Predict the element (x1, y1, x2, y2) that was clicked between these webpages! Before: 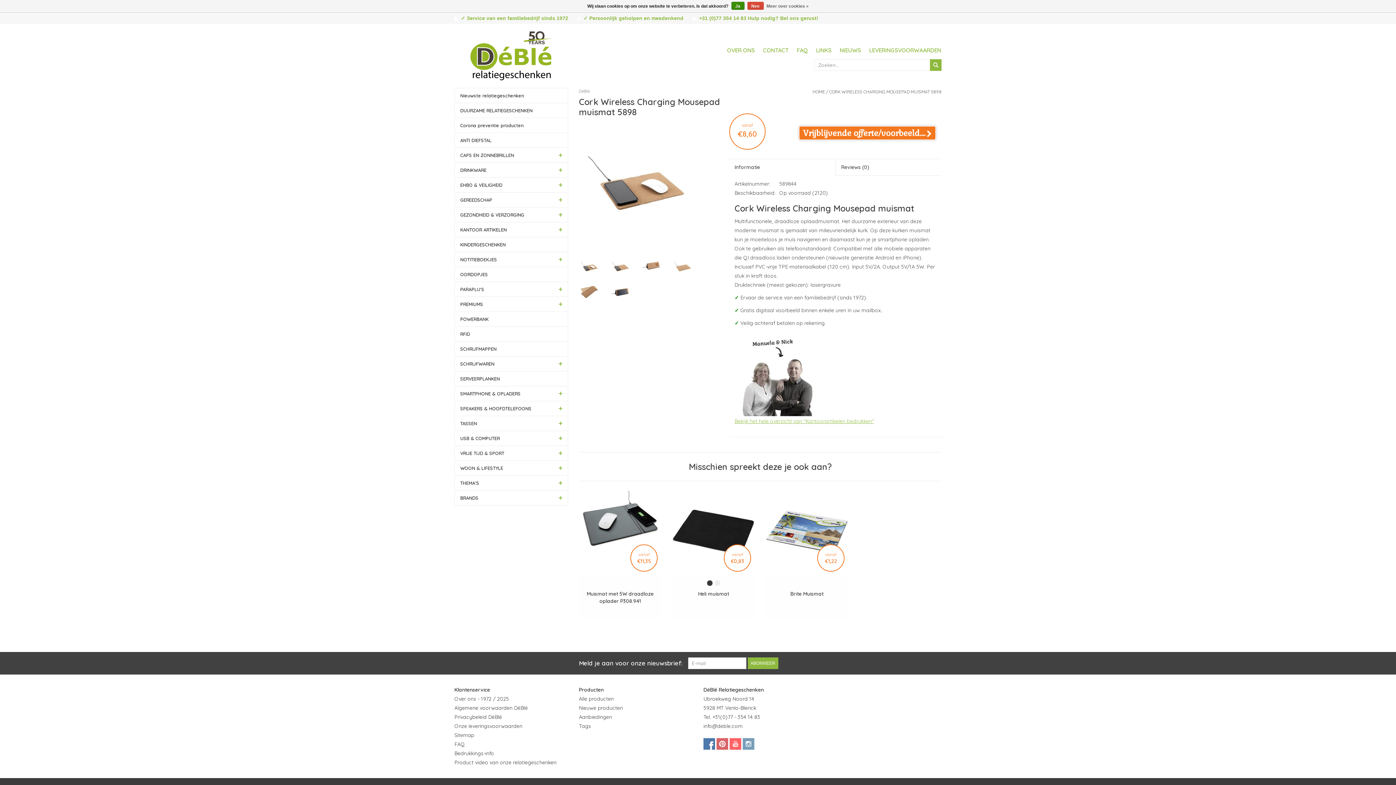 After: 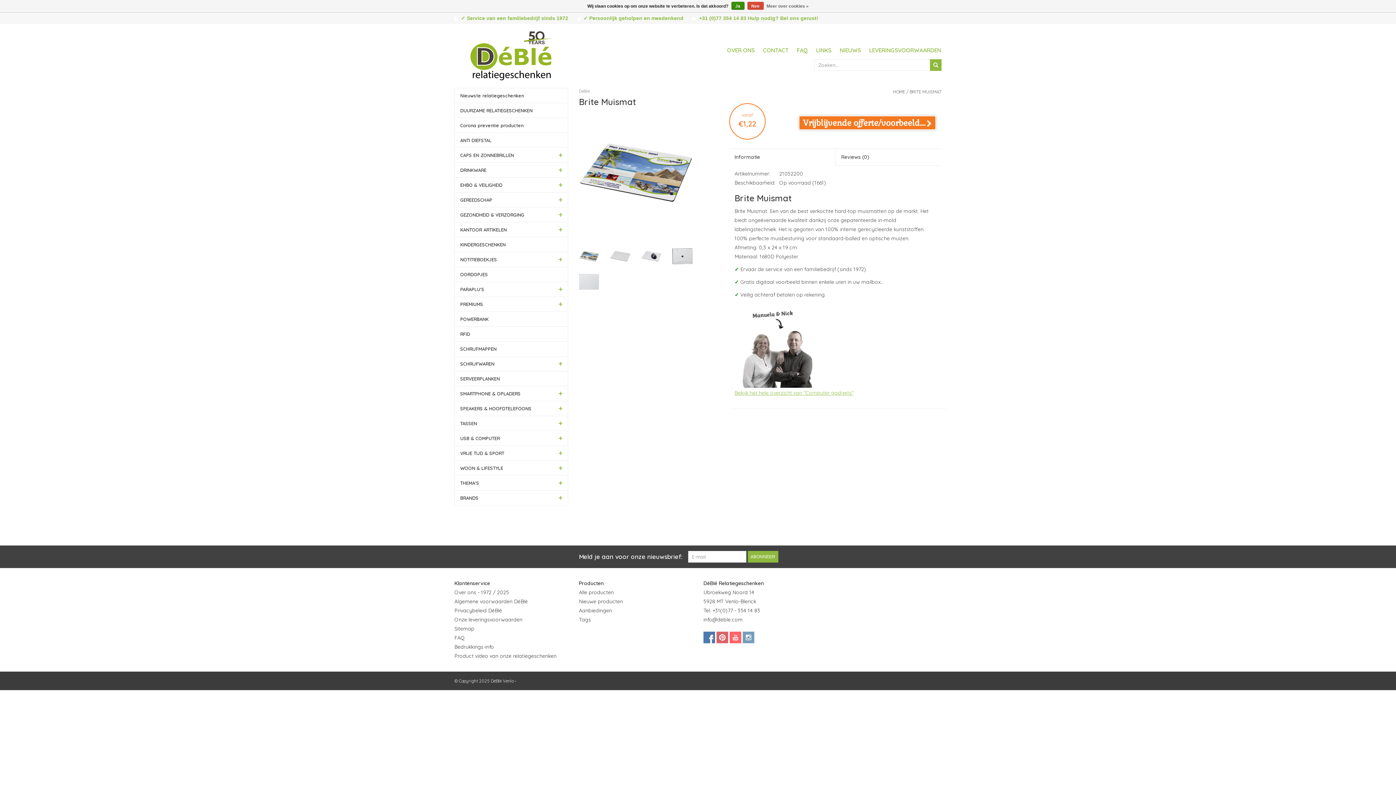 Action: bbox: (765, 488, 848, 575) label: vanaf
€1,22